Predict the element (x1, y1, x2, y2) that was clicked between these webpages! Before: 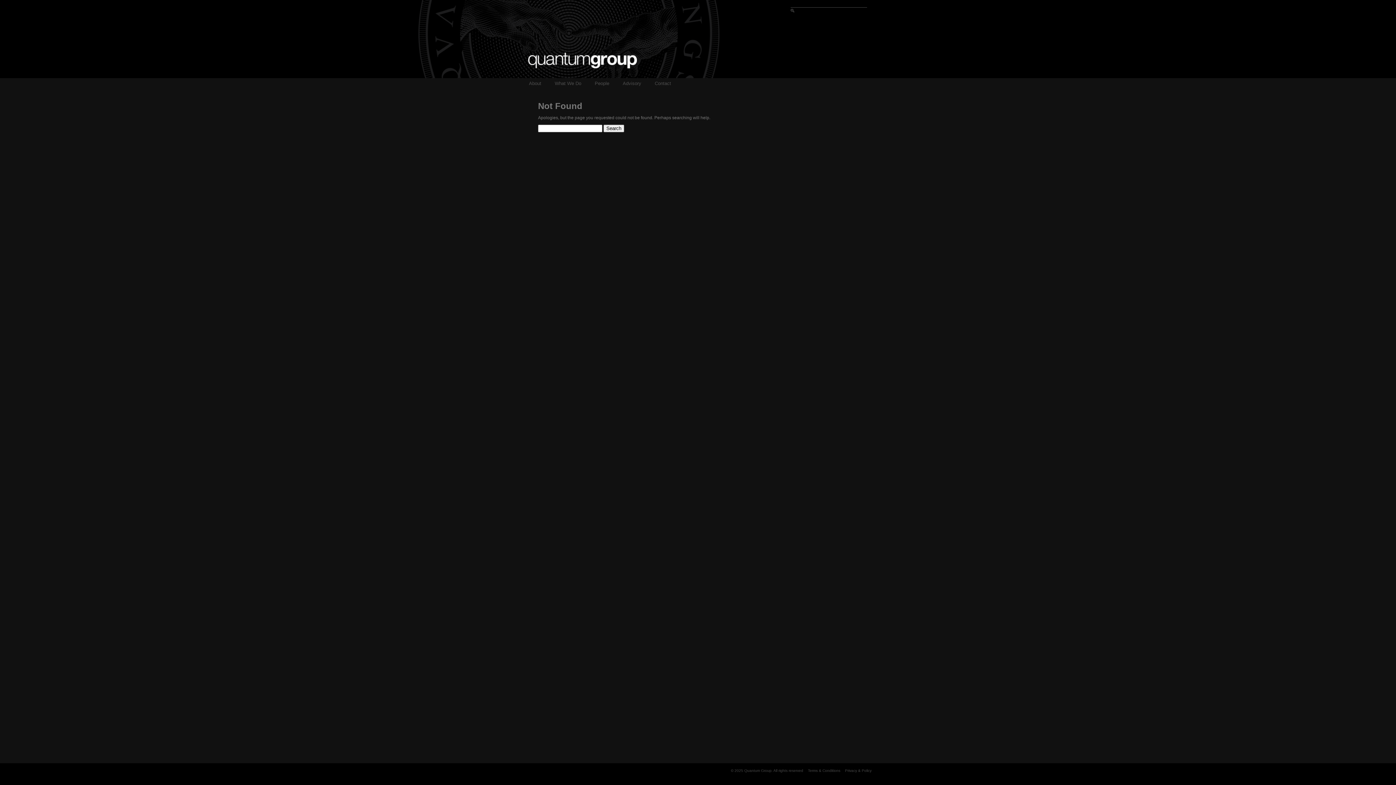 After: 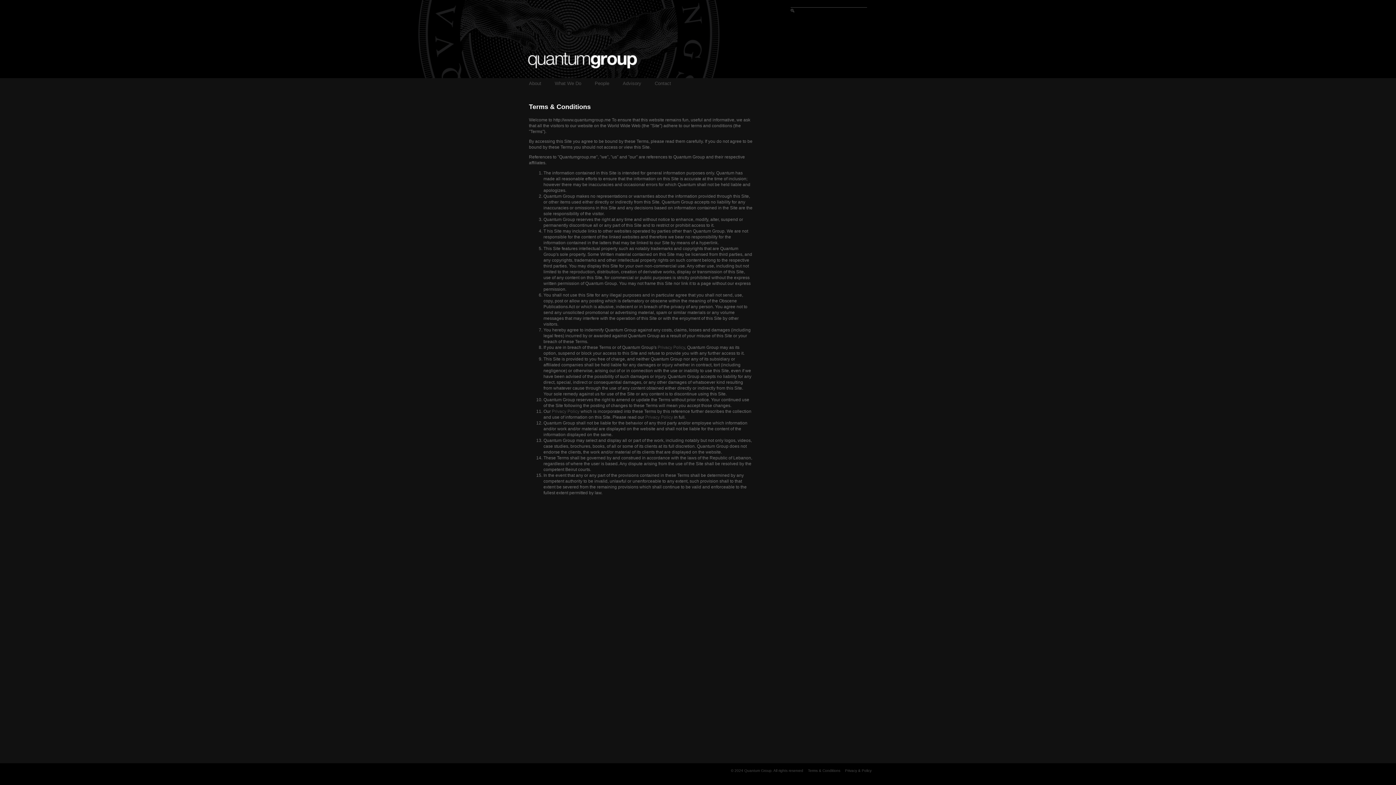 Action: label: Terms & Conditions bbox: (808, 769, 840, 773)